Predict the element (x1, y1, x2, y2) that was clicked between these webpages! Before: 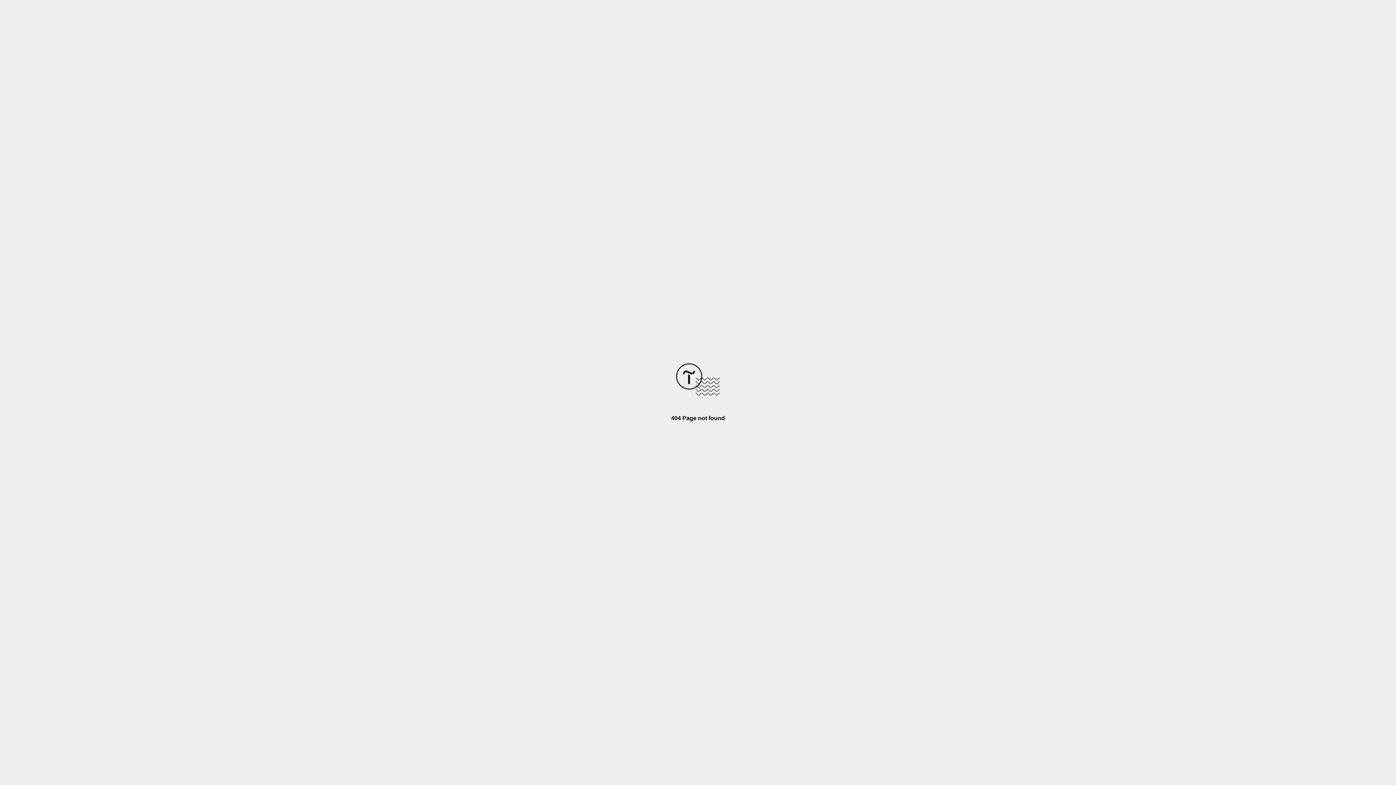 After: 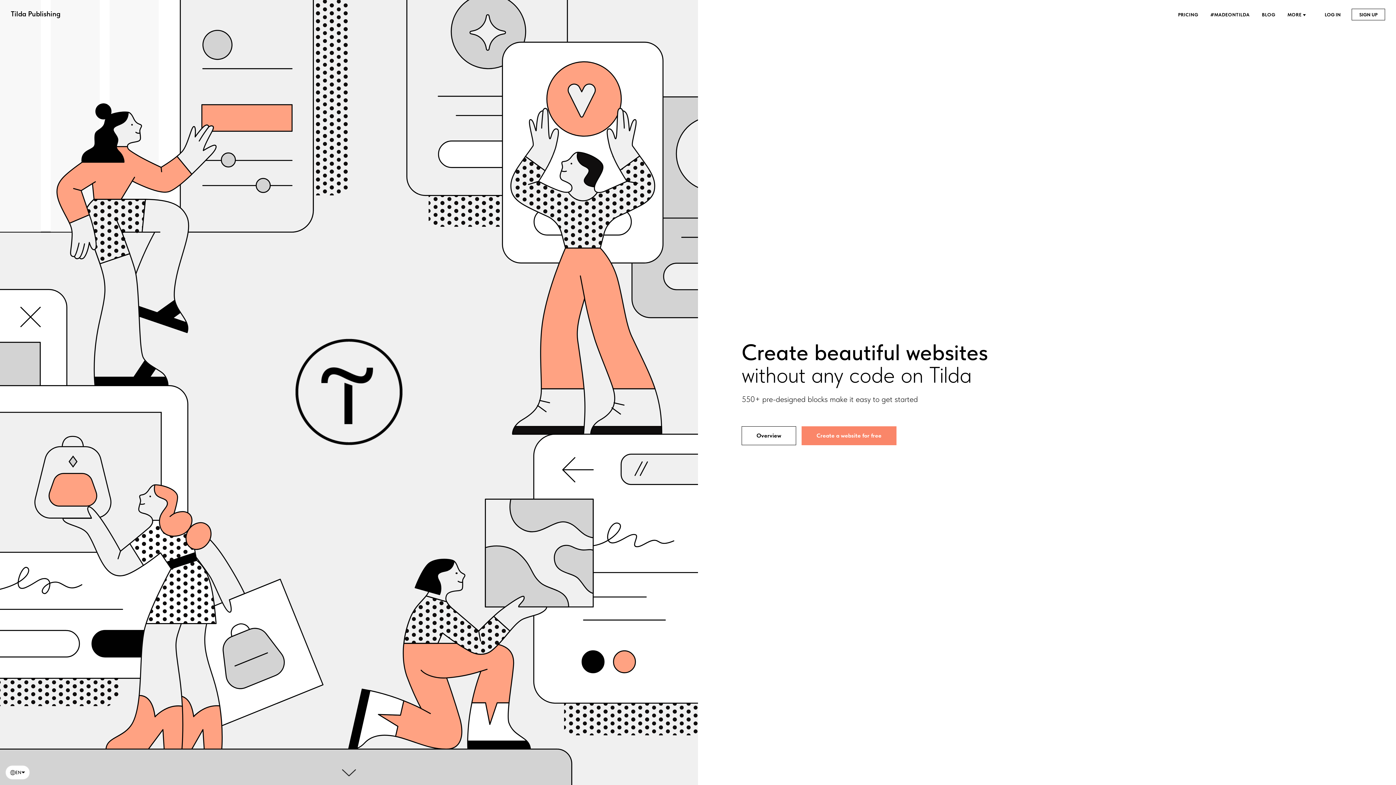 Action: bbox: (676, 390, 720, 396)